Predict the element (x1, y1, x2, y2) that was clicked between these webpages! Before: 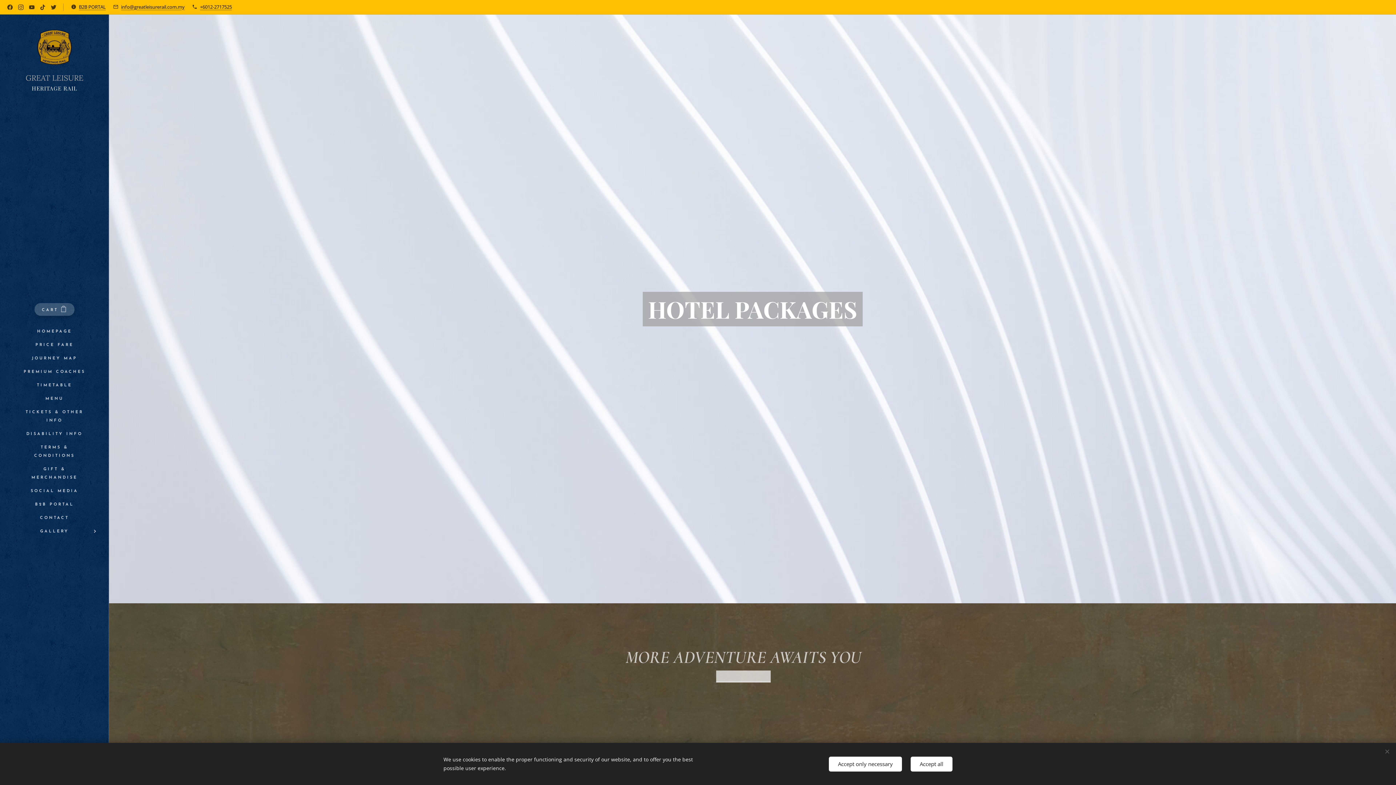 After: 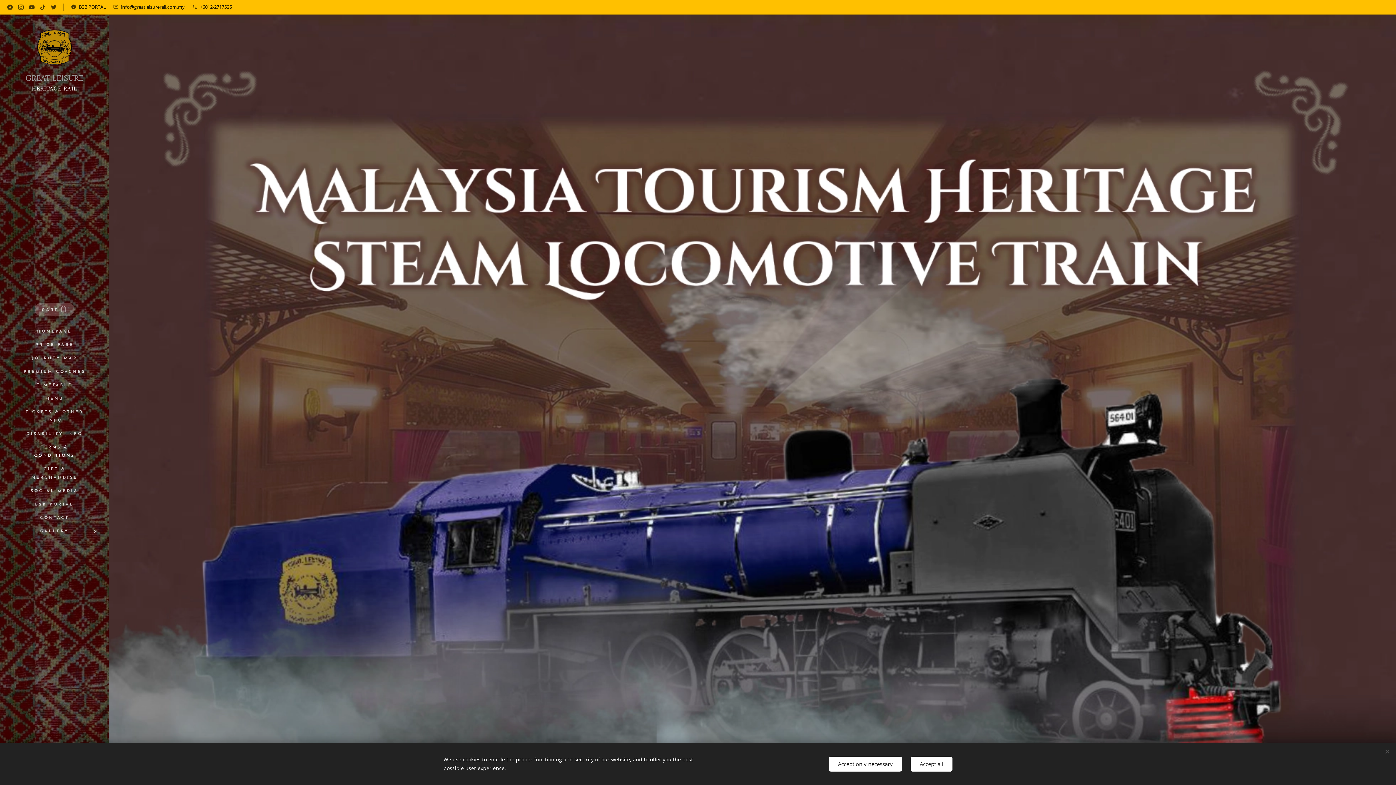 Action: bbox: (2, 443, 106, 460) label: TERMS & CONDITIONS